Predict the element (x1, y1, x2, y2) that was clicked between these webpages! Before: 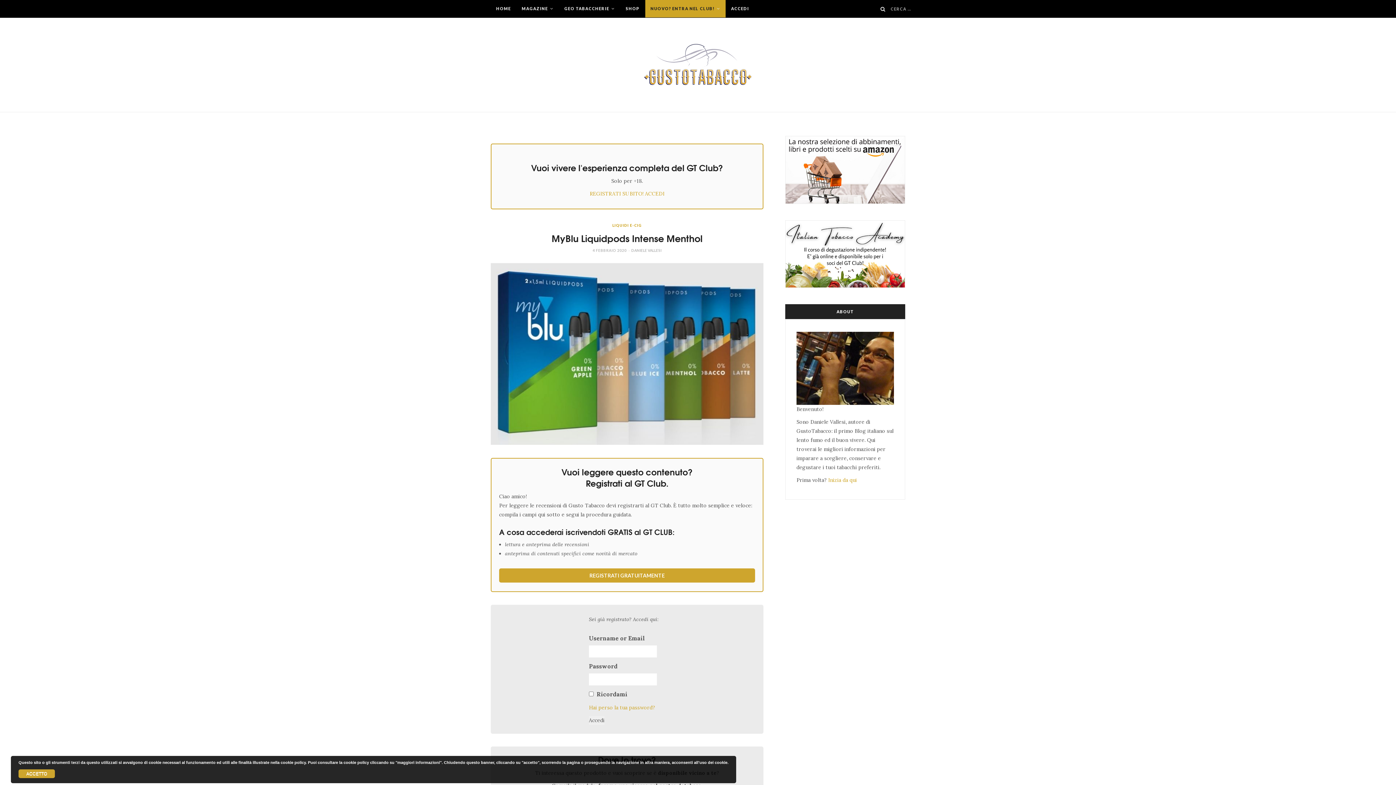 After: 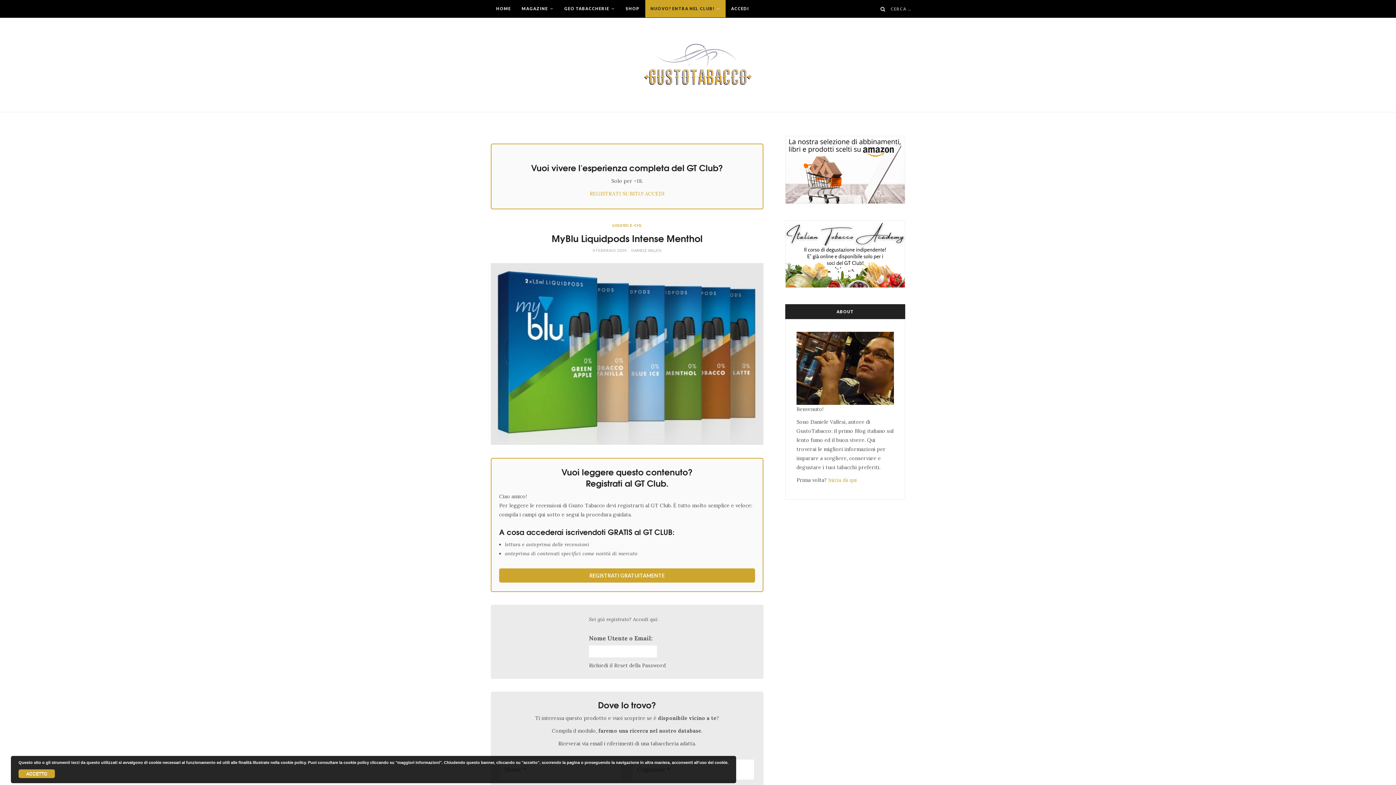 Action: label: Hai perso la tua password? bbox: (589, 704, 655, 711)